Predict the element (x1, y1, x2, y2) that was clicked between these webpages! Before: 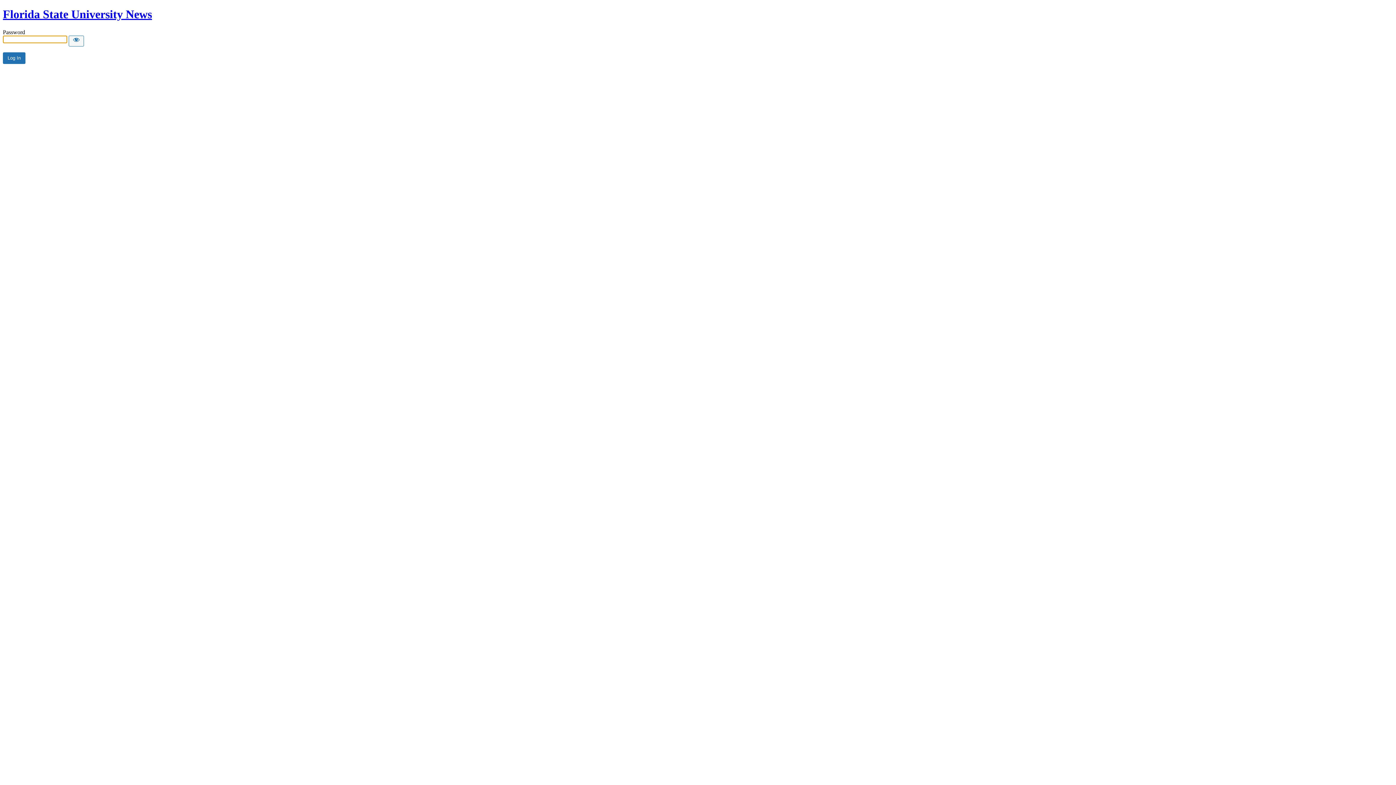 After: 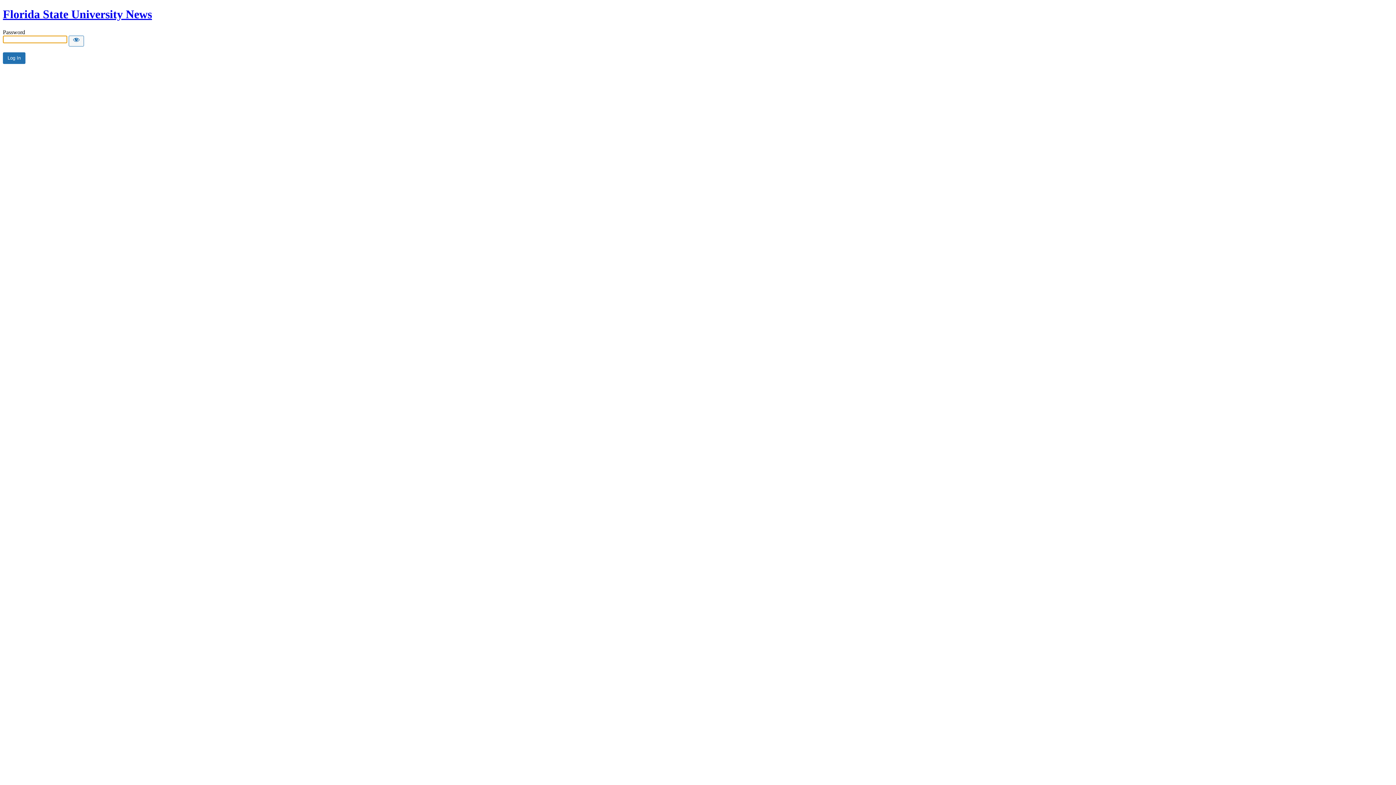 Action: label: Florida State University News bbox: (2, 7, 152, 20)